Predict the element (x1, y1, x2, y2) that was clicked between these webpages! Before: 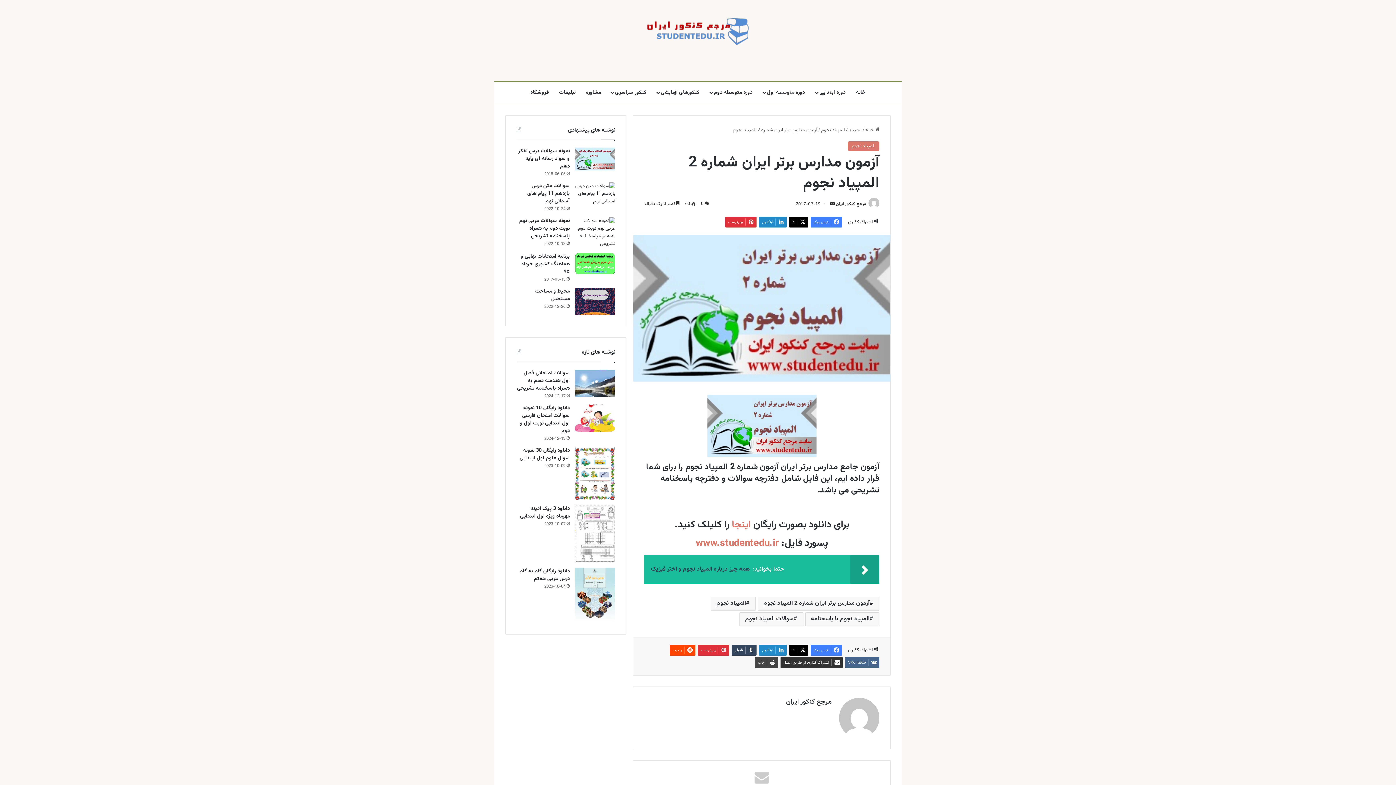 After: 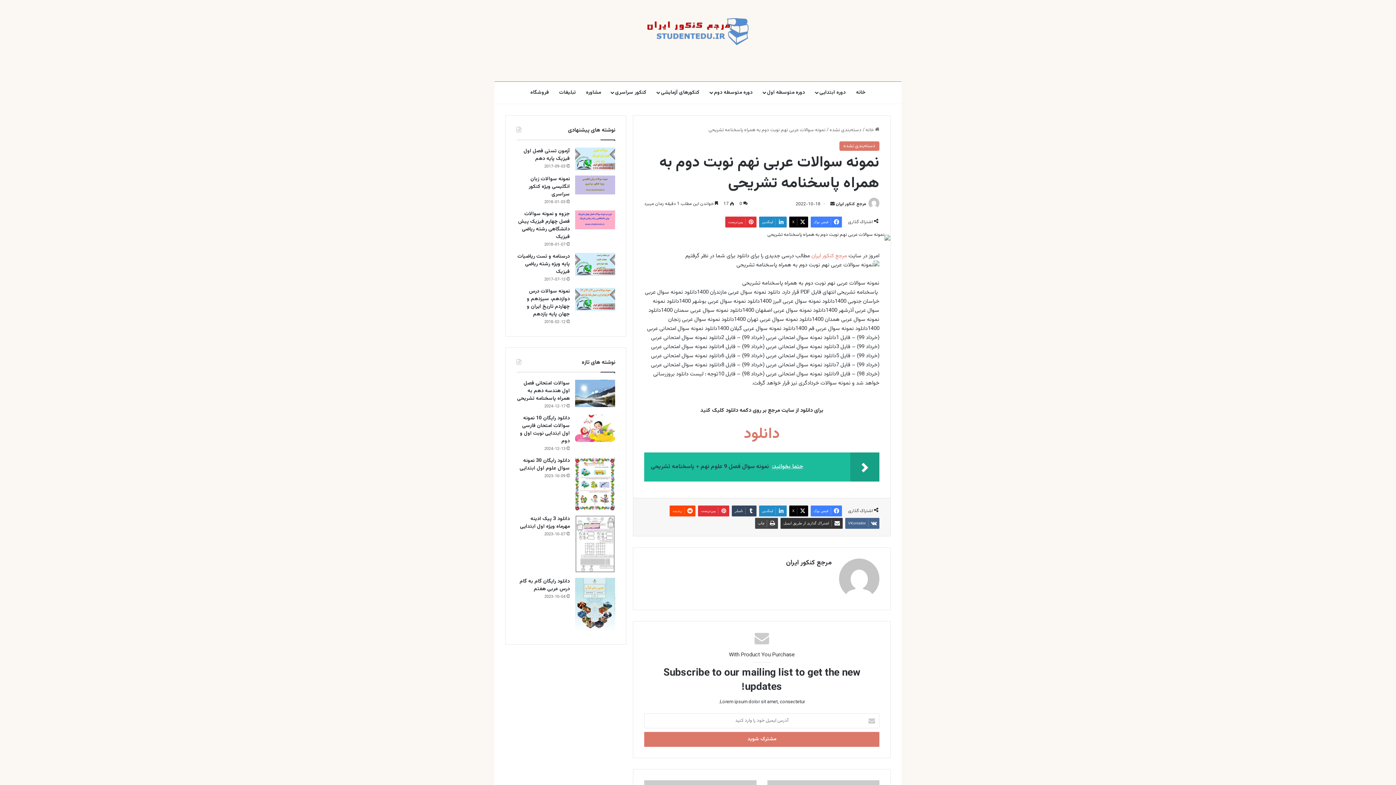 Action: label: نمونه سوالات عربی نهم نوبت دوم به همراه پاسخنامه تشریحی bbox: (575, 217, 615, 248)